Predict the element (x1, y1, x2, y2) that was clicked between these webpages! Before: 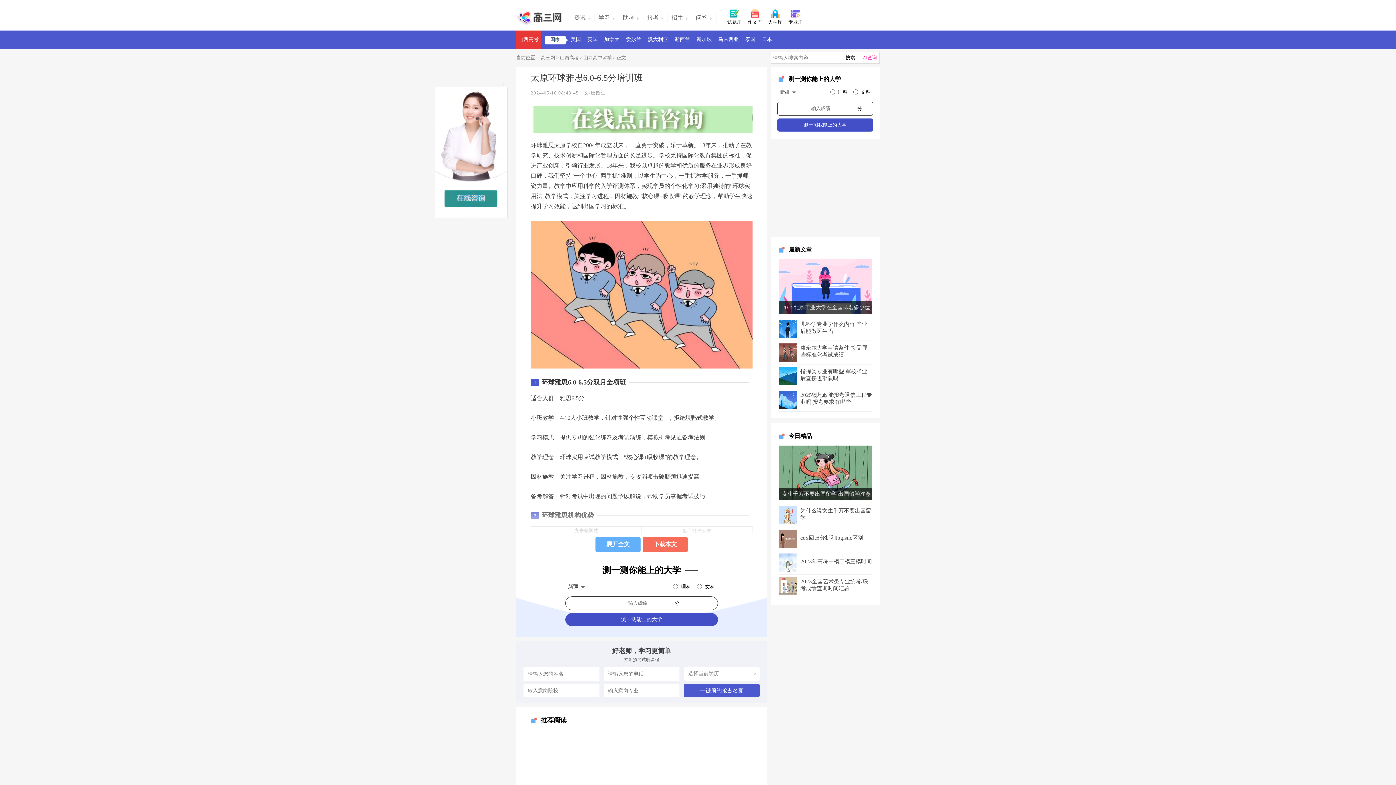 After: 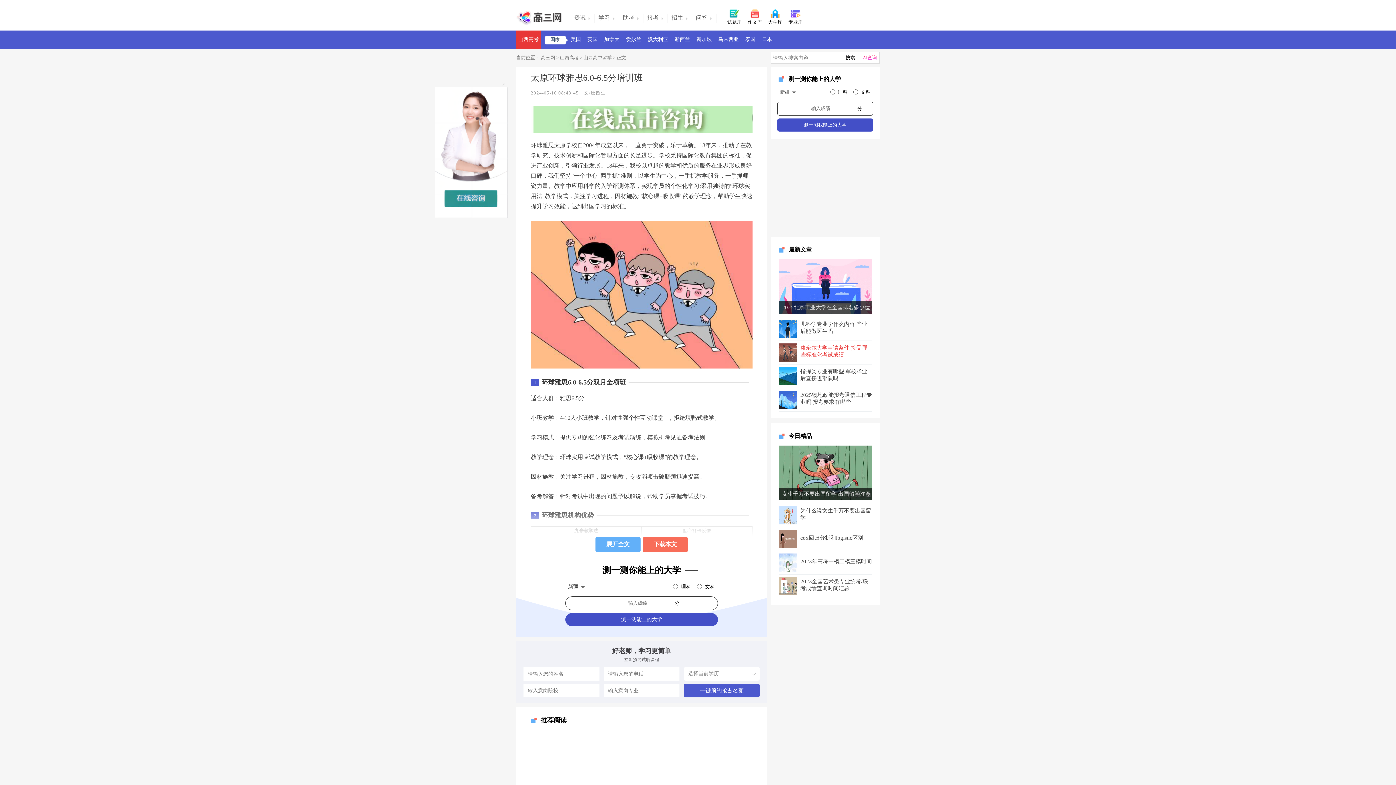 Action: label: 康奈尔大学申请条件 接受哪些标准化考试成绩 bbox: (778, 343, 872, 361)